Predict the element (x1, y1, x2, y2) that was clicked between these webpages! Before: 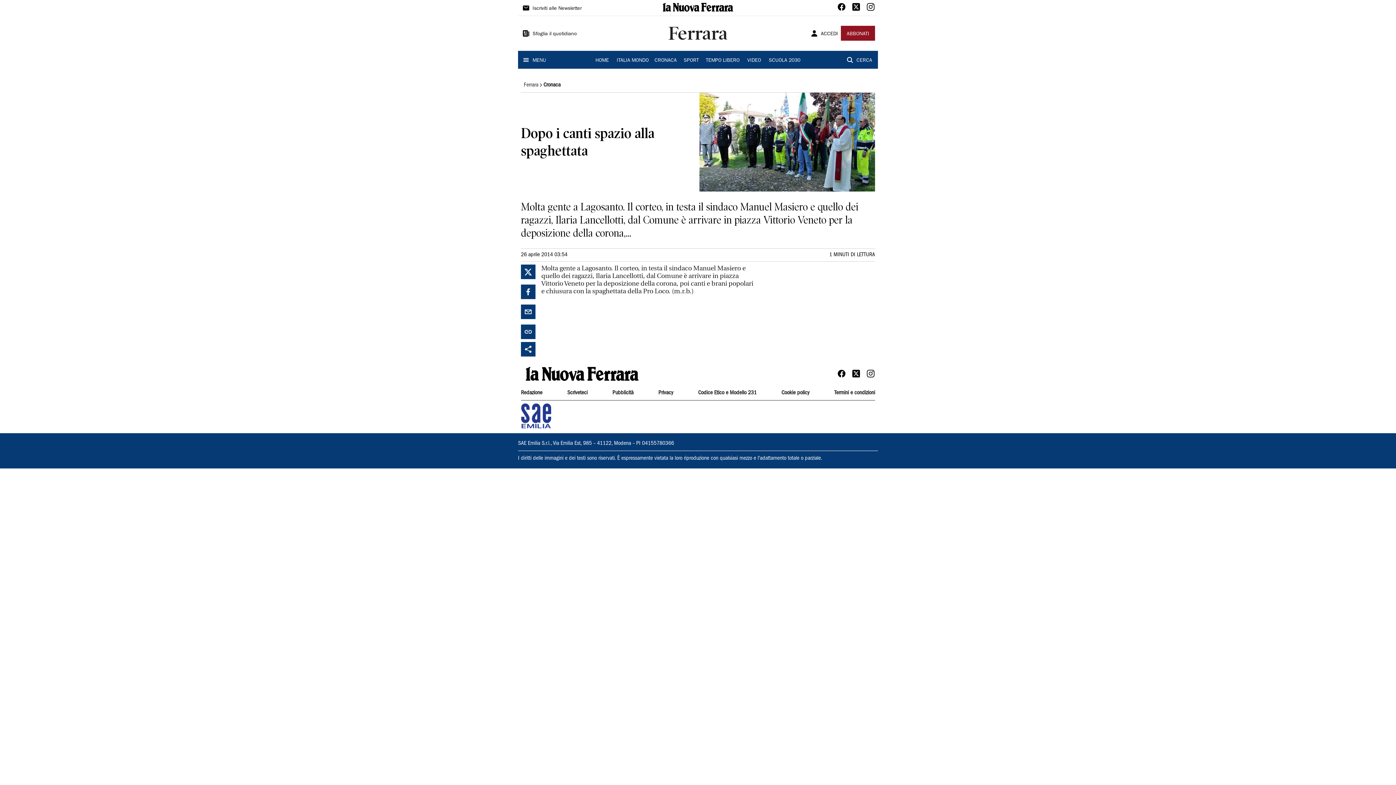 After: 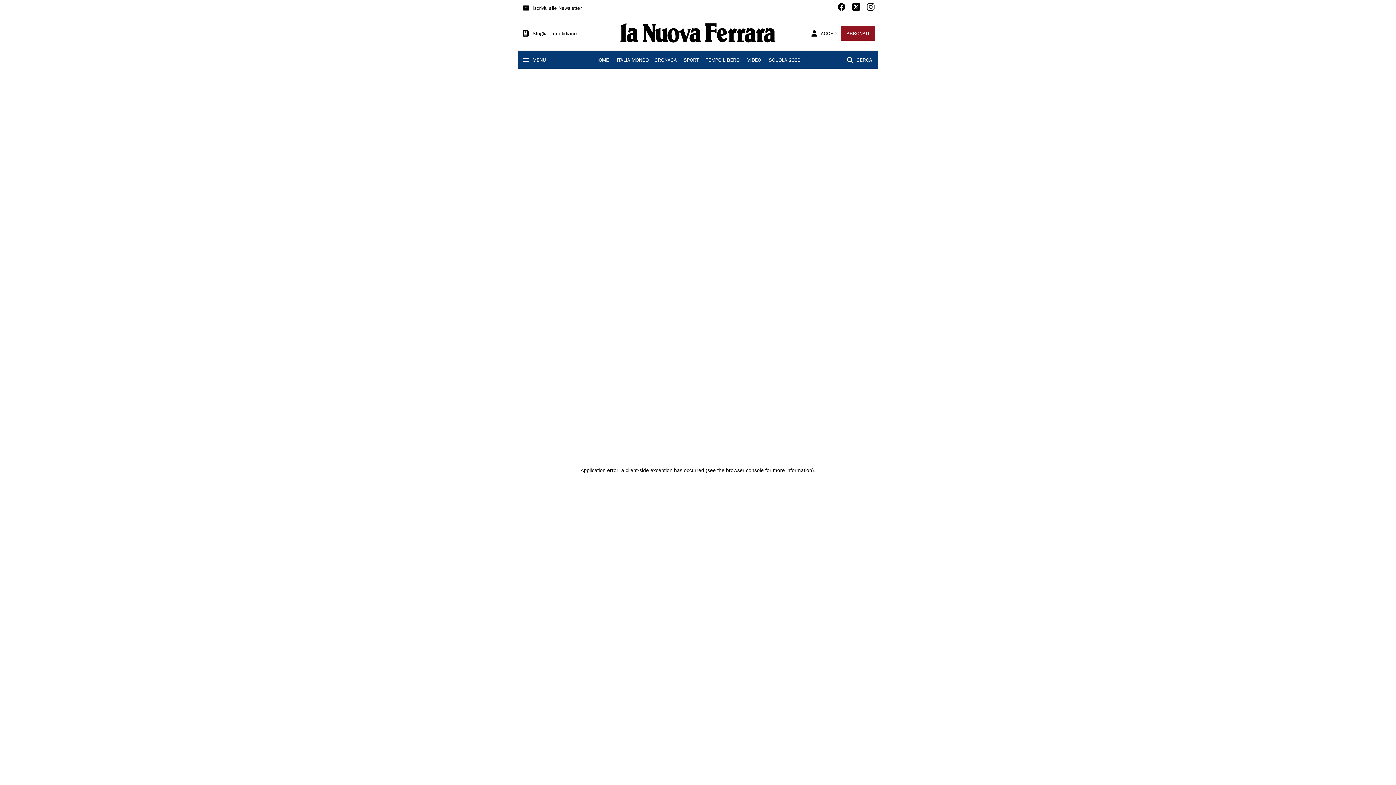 Action: bbox: (766, 52, 803, 67) label: SCUOLA 2030